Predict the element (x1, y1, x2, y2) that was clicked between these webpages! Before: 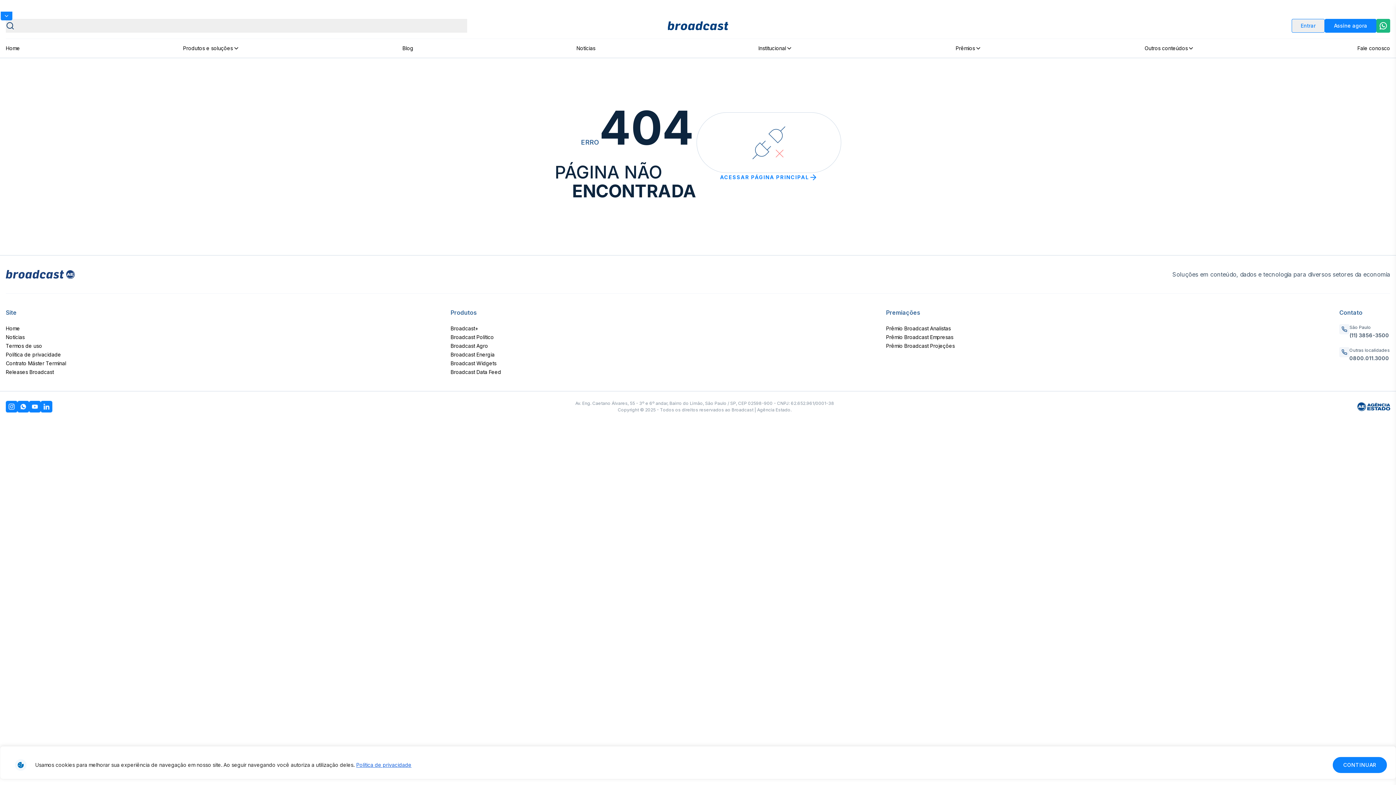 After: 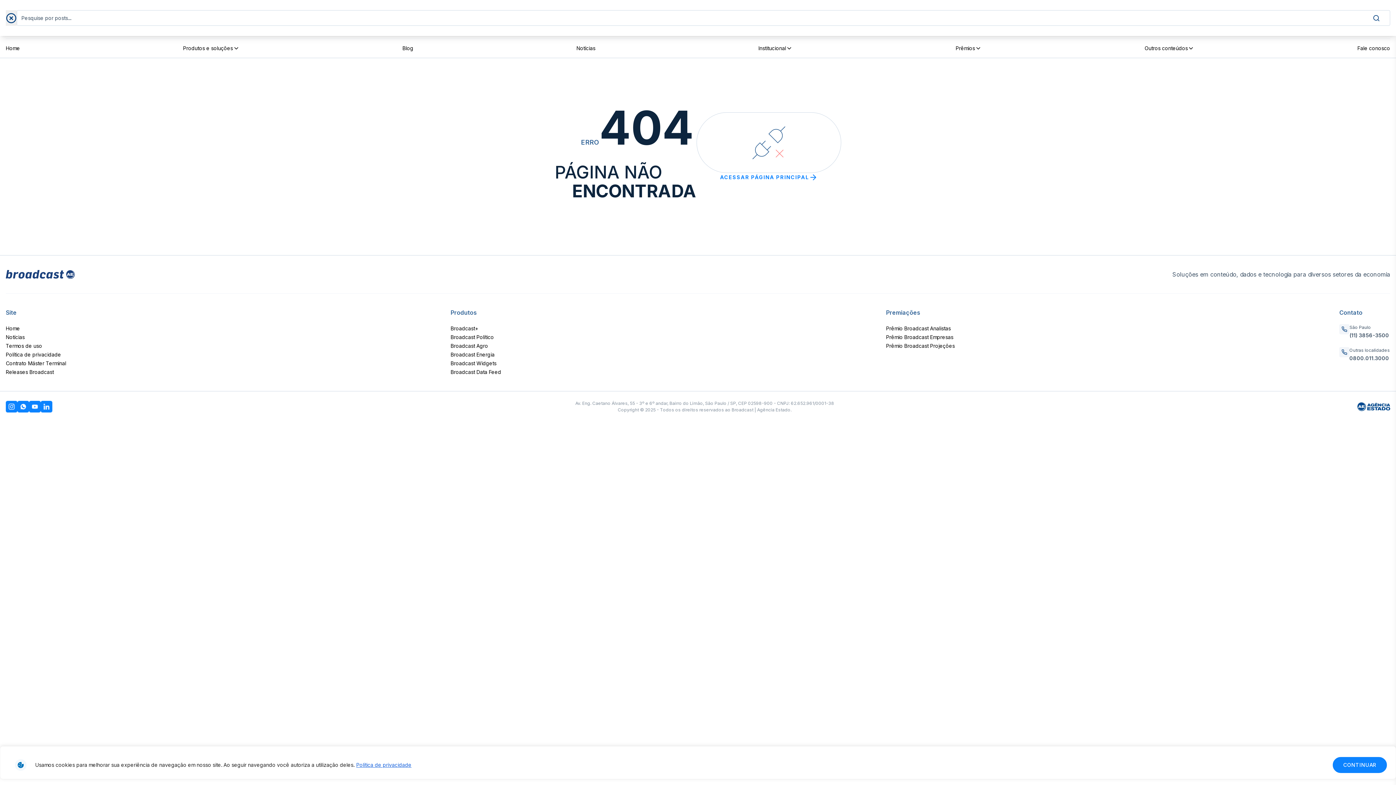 Action: bbox: (5, 18, 467, 32)